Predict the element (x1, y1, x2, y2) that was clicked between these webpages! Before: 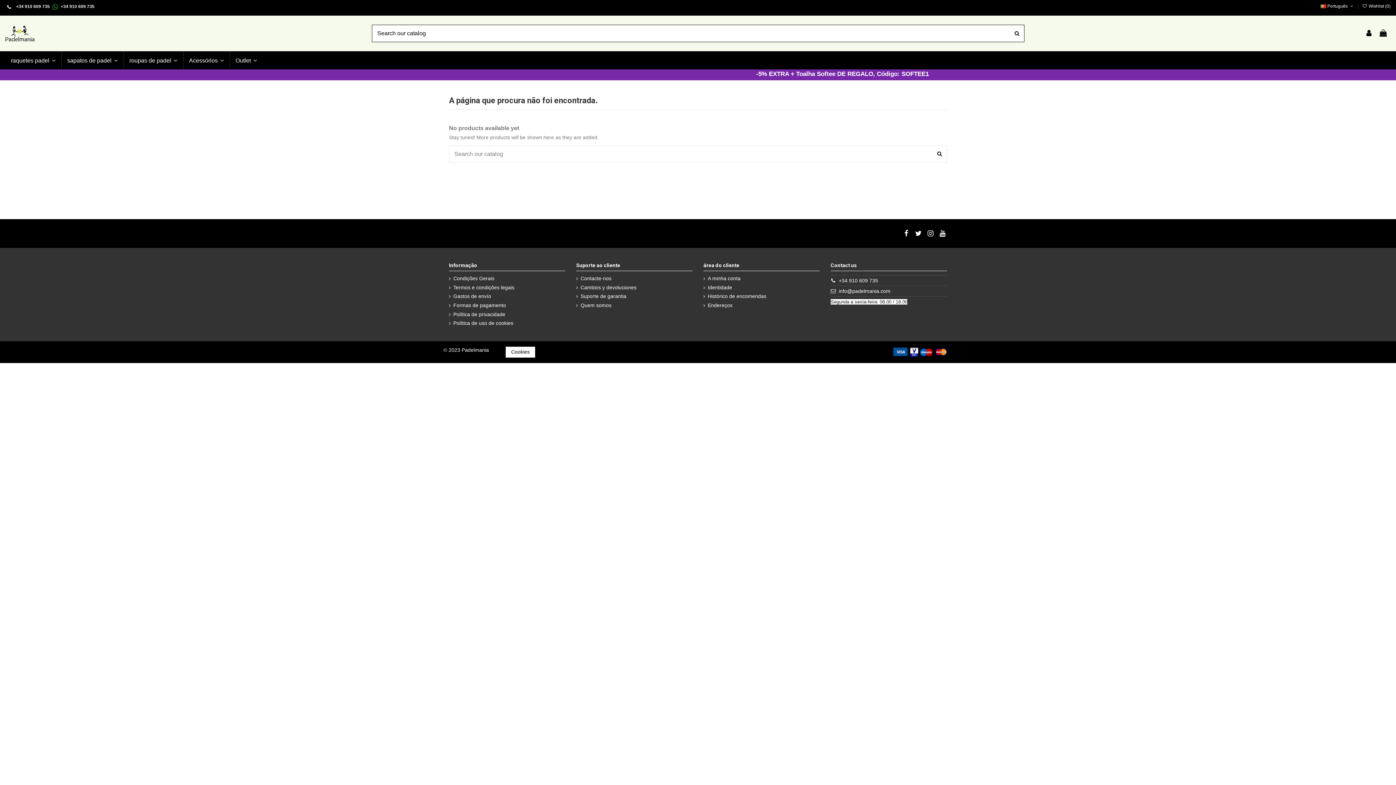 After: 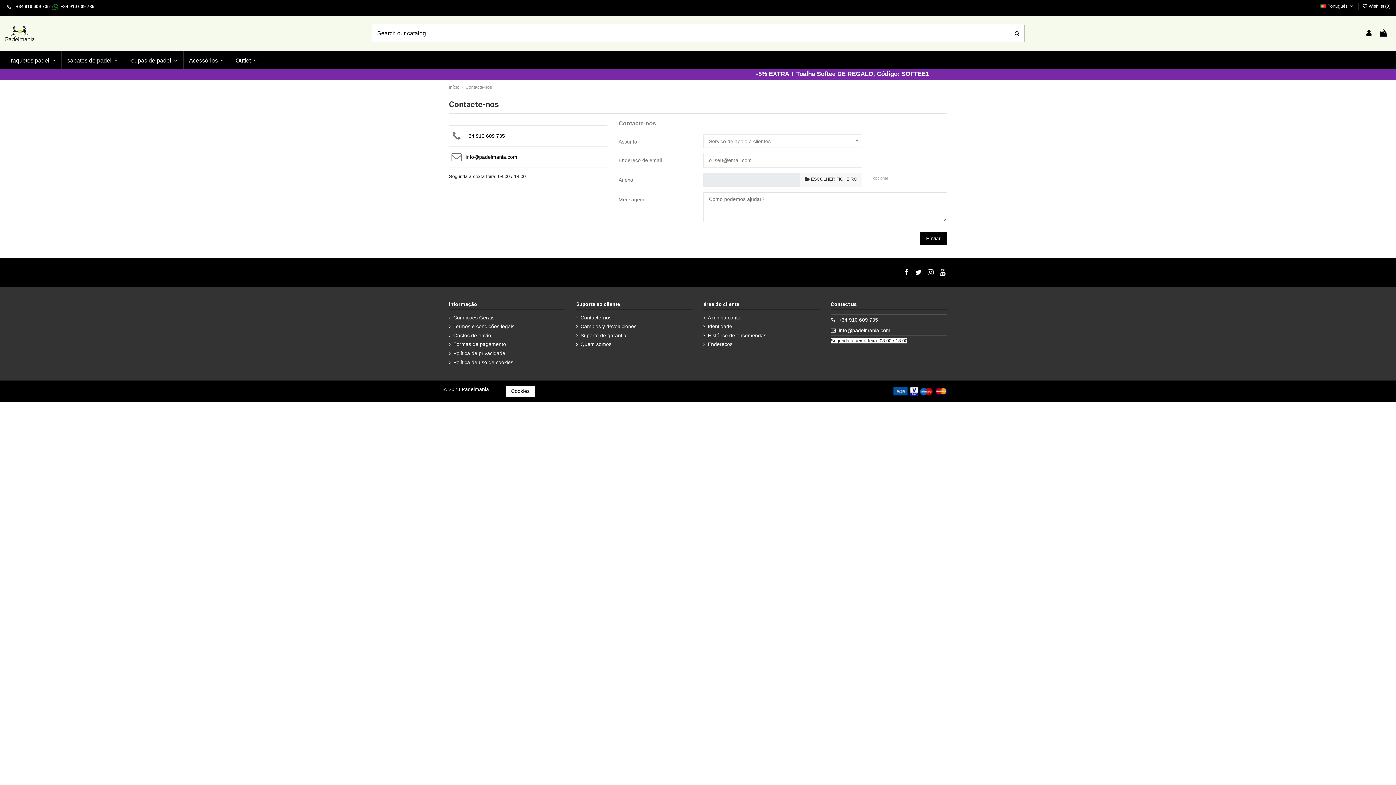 Action: label: Contacte-nos bbox: (576, 275, 611, 282)